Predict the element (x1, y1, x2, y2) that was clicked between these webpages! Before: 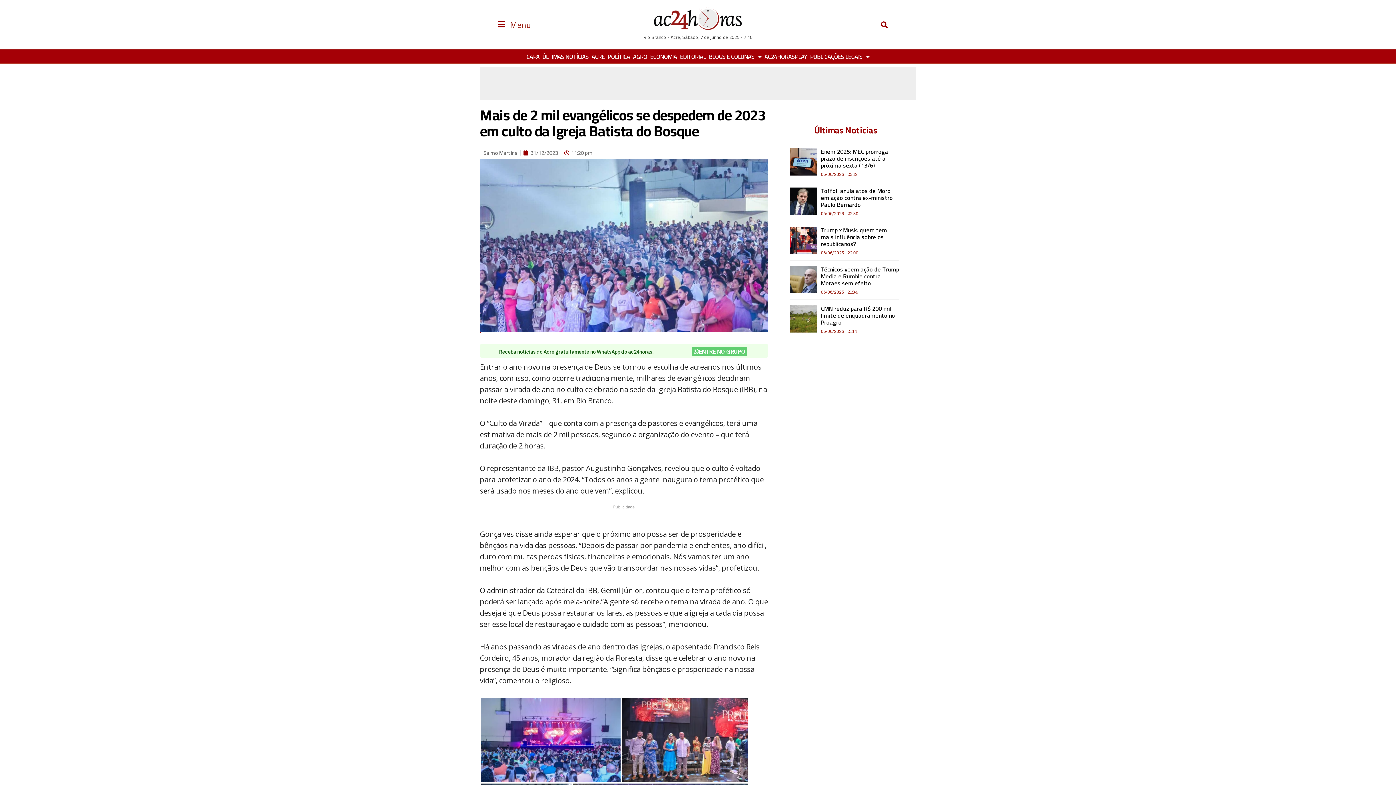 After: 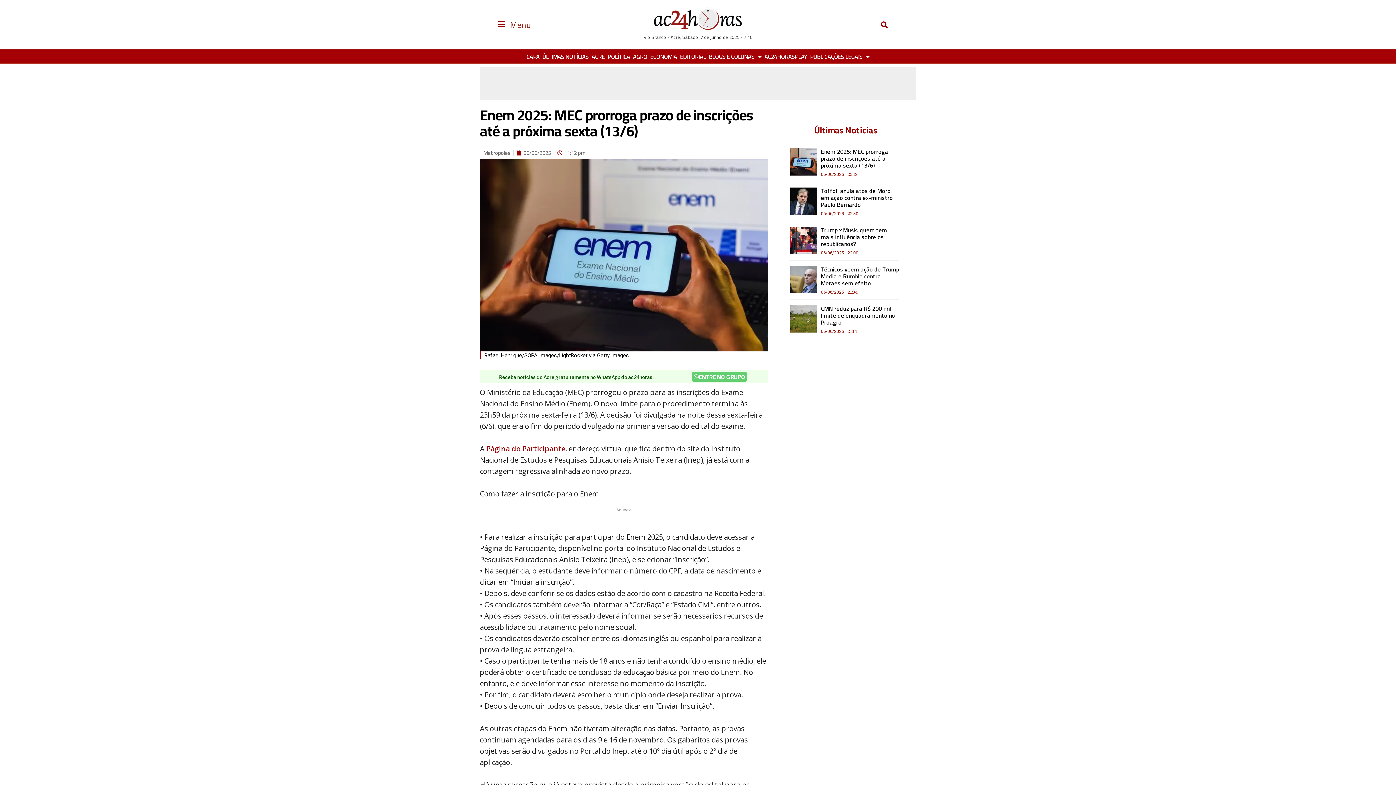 Action: bbox: (821, 146, 888, 170) label: Enem 2025: MEC prorroga prazo de inscrições até a próxima sexta (13/6)